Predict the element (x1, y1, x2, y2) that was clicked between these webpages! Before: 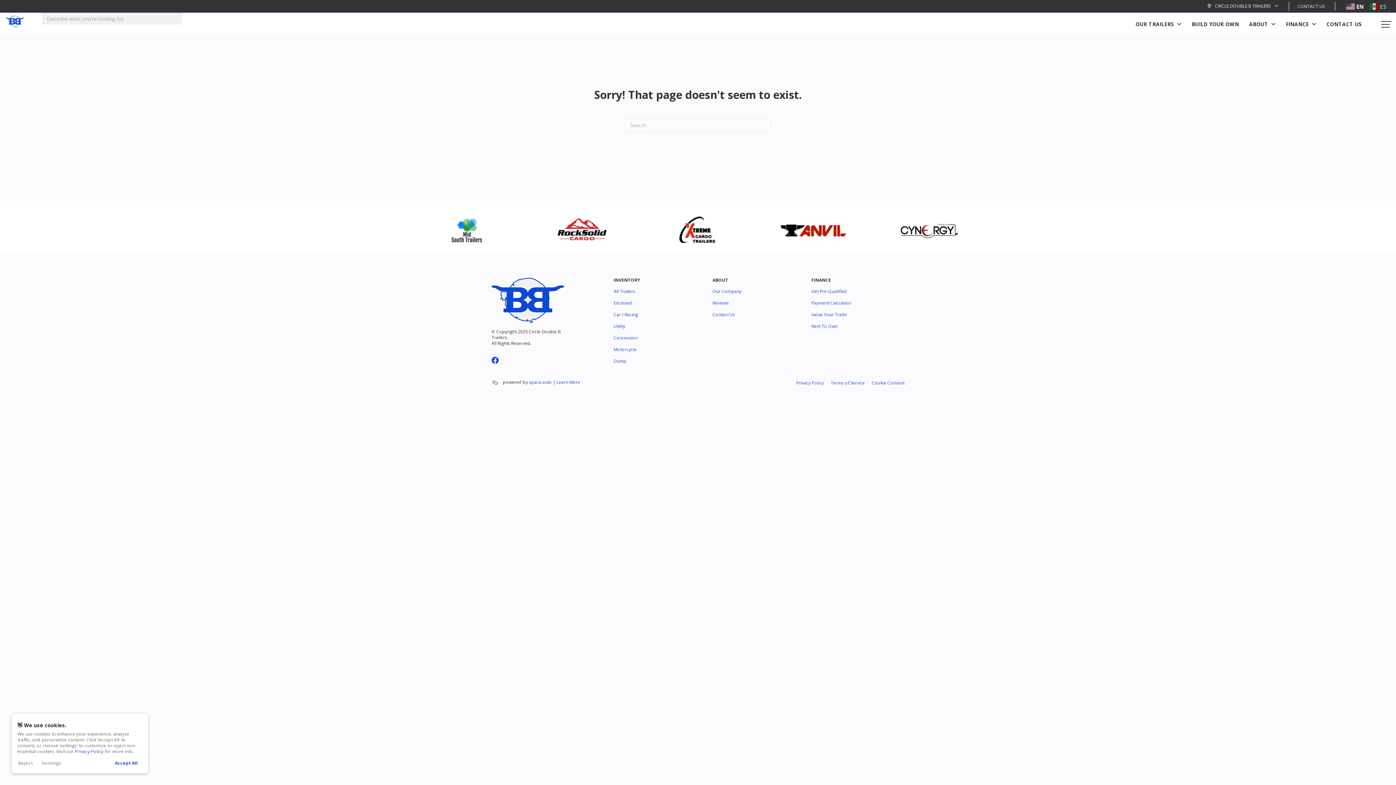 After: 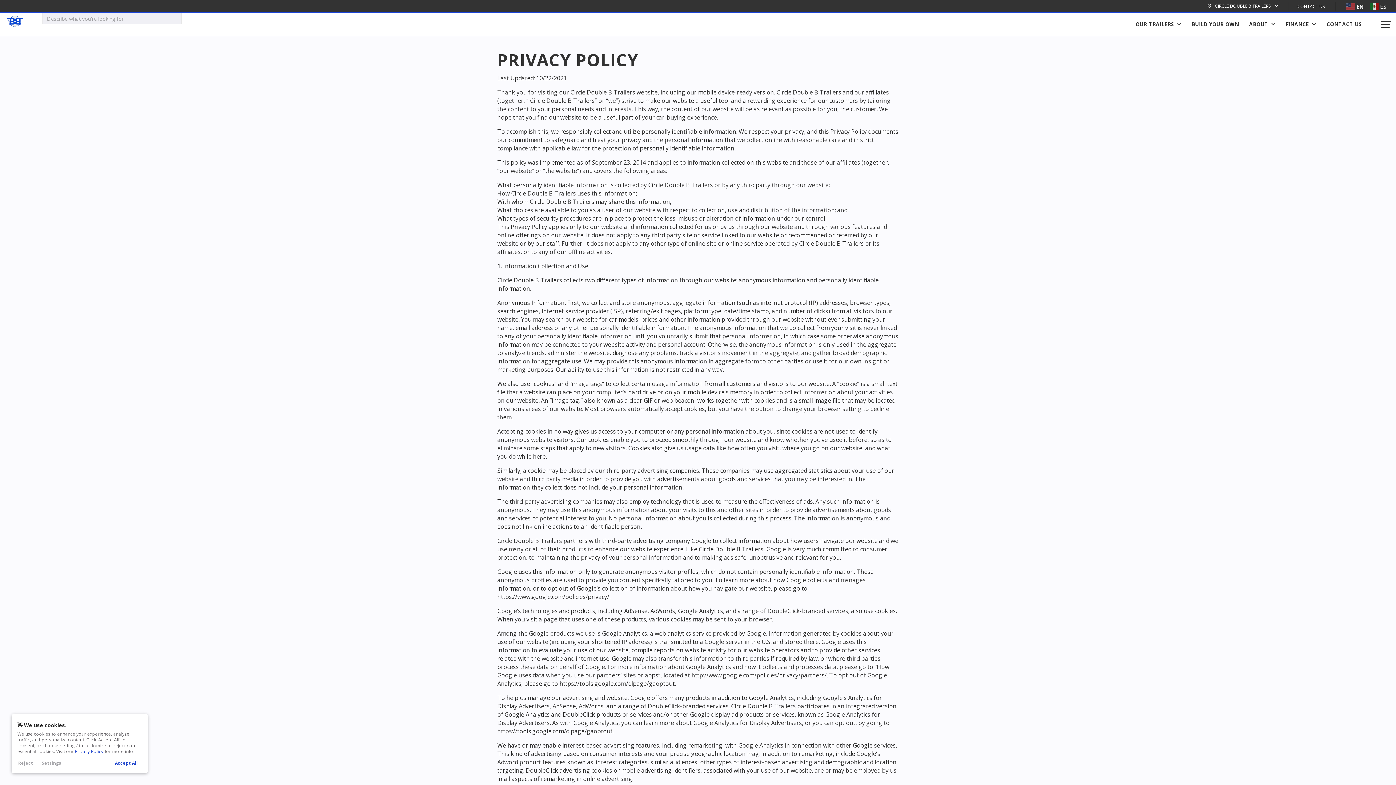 Action: bbox: (796, 380, 824, 386) label: Privacy Policy